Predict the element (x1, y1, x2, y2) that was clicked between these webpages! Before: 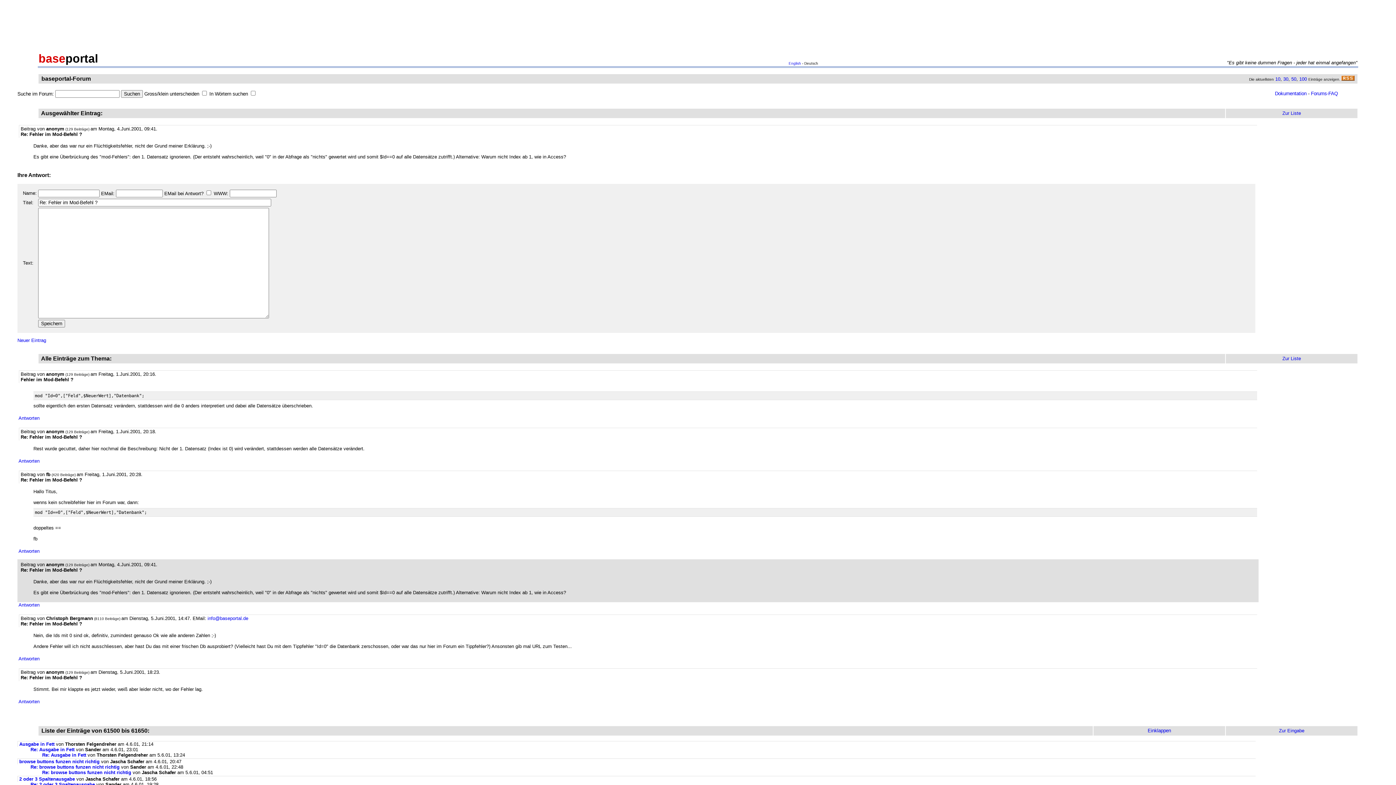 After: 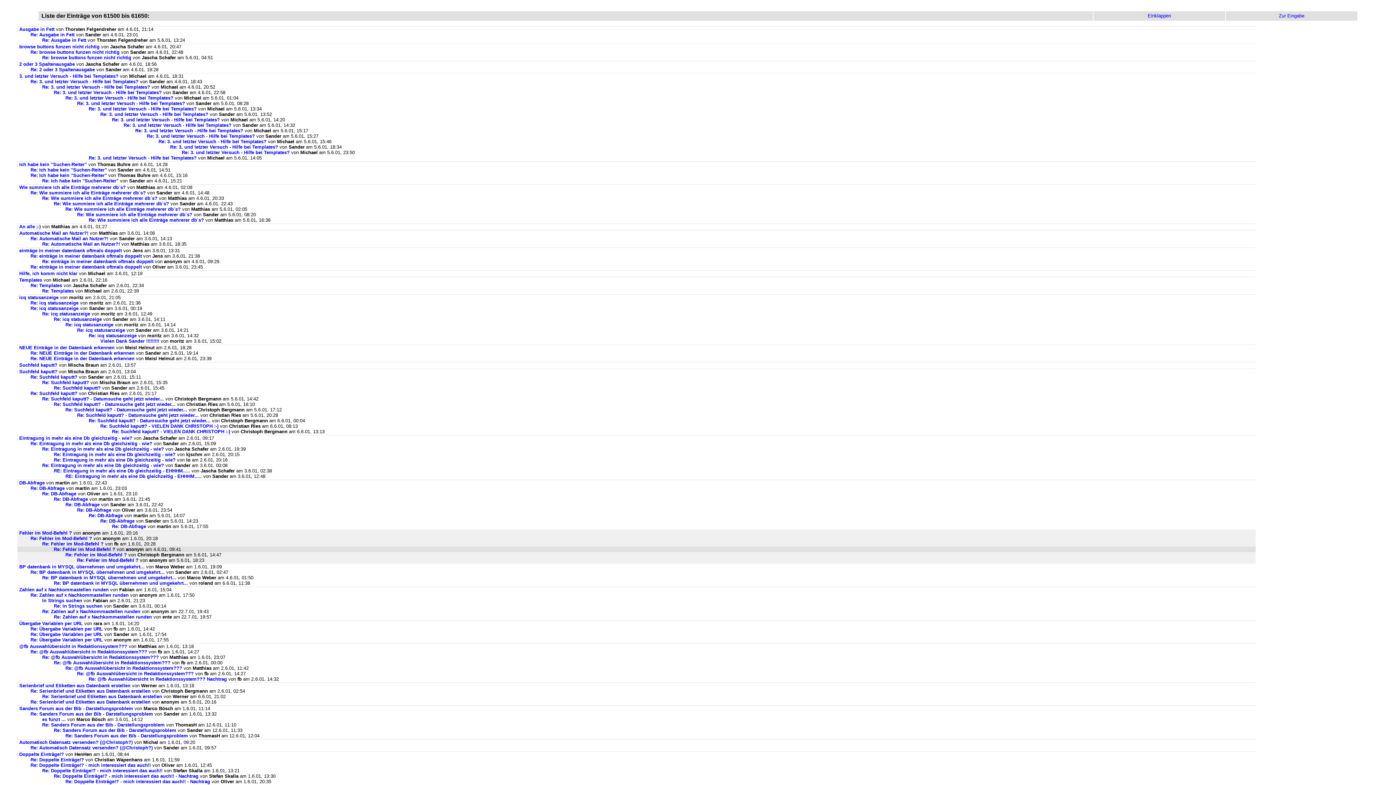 Action: label: Zur Liste bbox: (1282, 355, 1301, 361)